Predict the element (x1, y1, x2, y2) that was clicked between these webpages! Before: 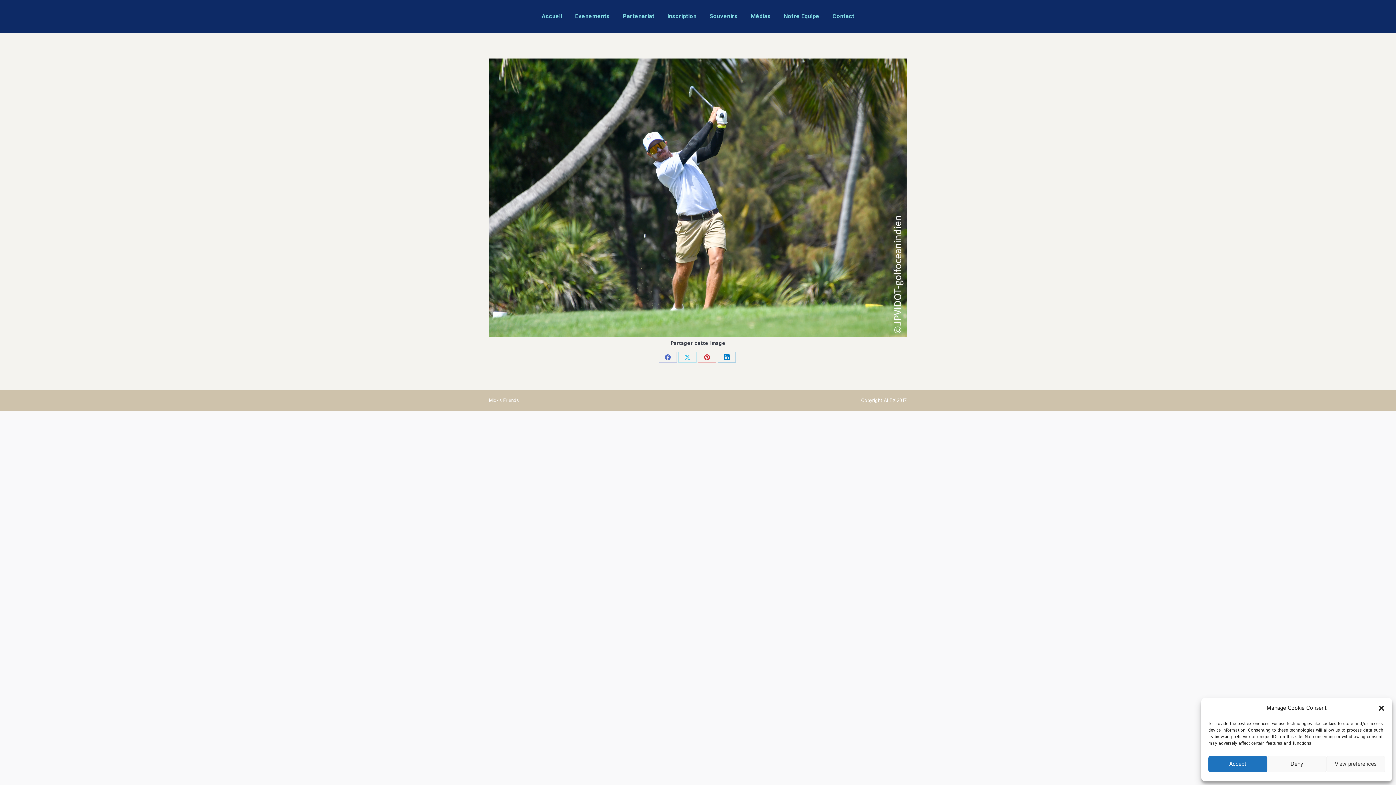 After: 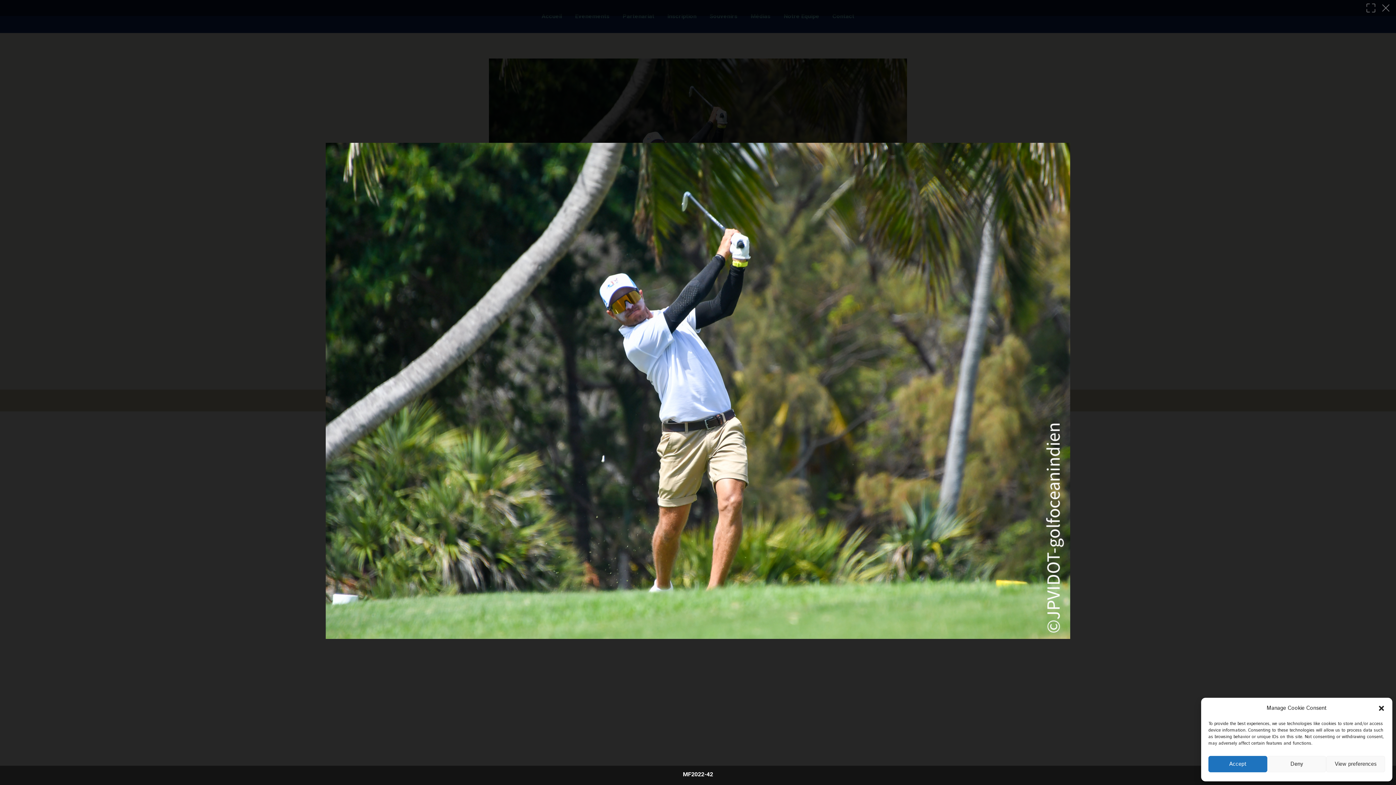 Action: bbox: (489, 58, 907, 337)